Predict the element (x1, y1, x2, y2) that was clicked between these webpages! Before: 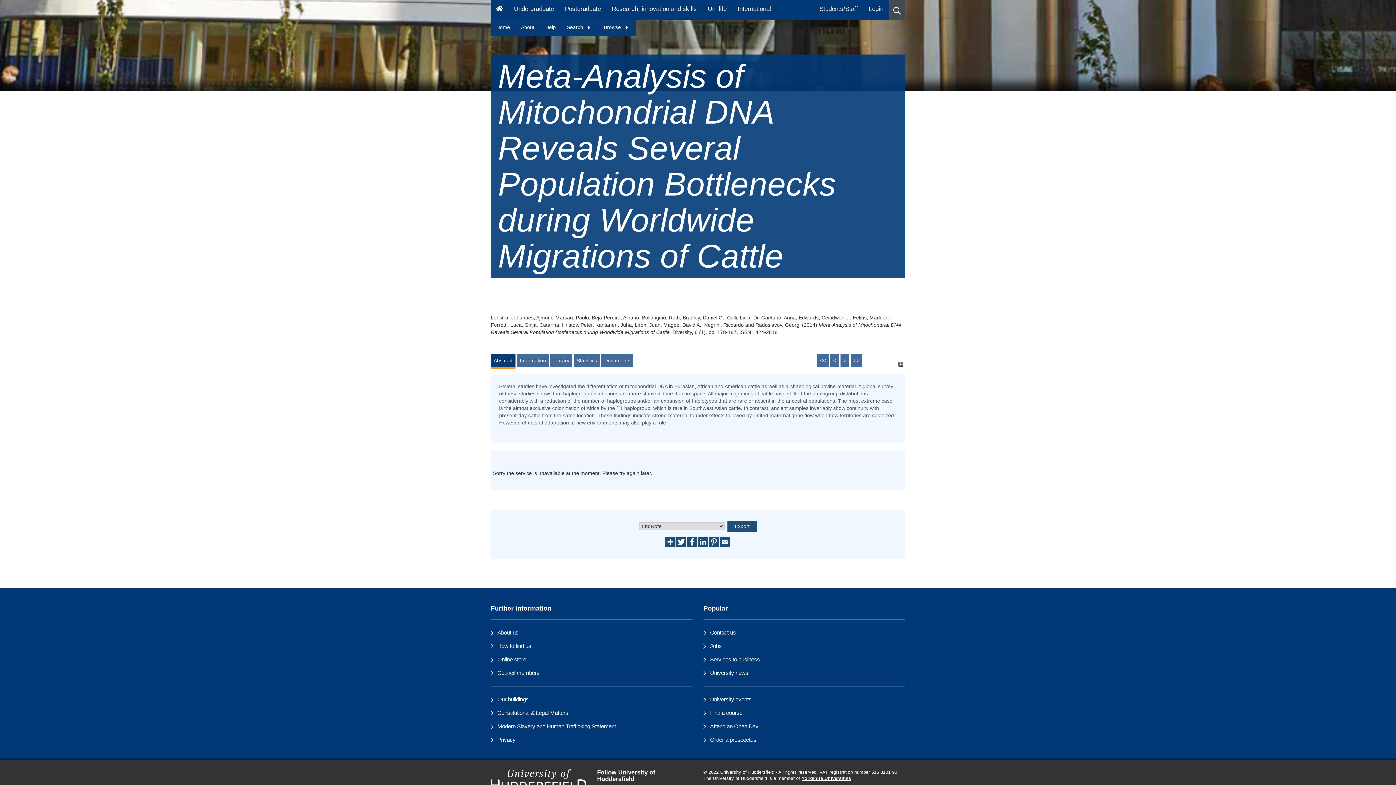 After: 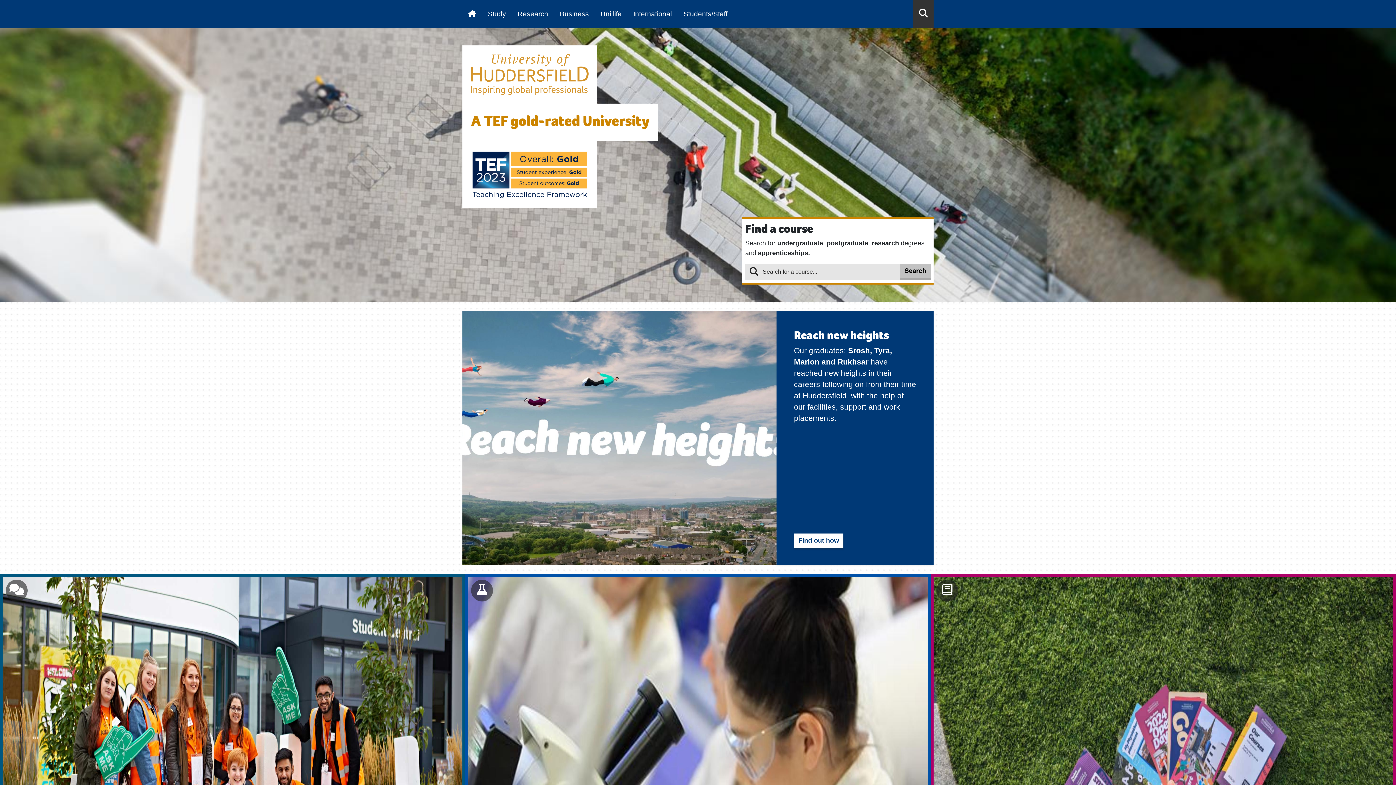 Action: label: Homepage bbox: (490, 0, 508, 20)